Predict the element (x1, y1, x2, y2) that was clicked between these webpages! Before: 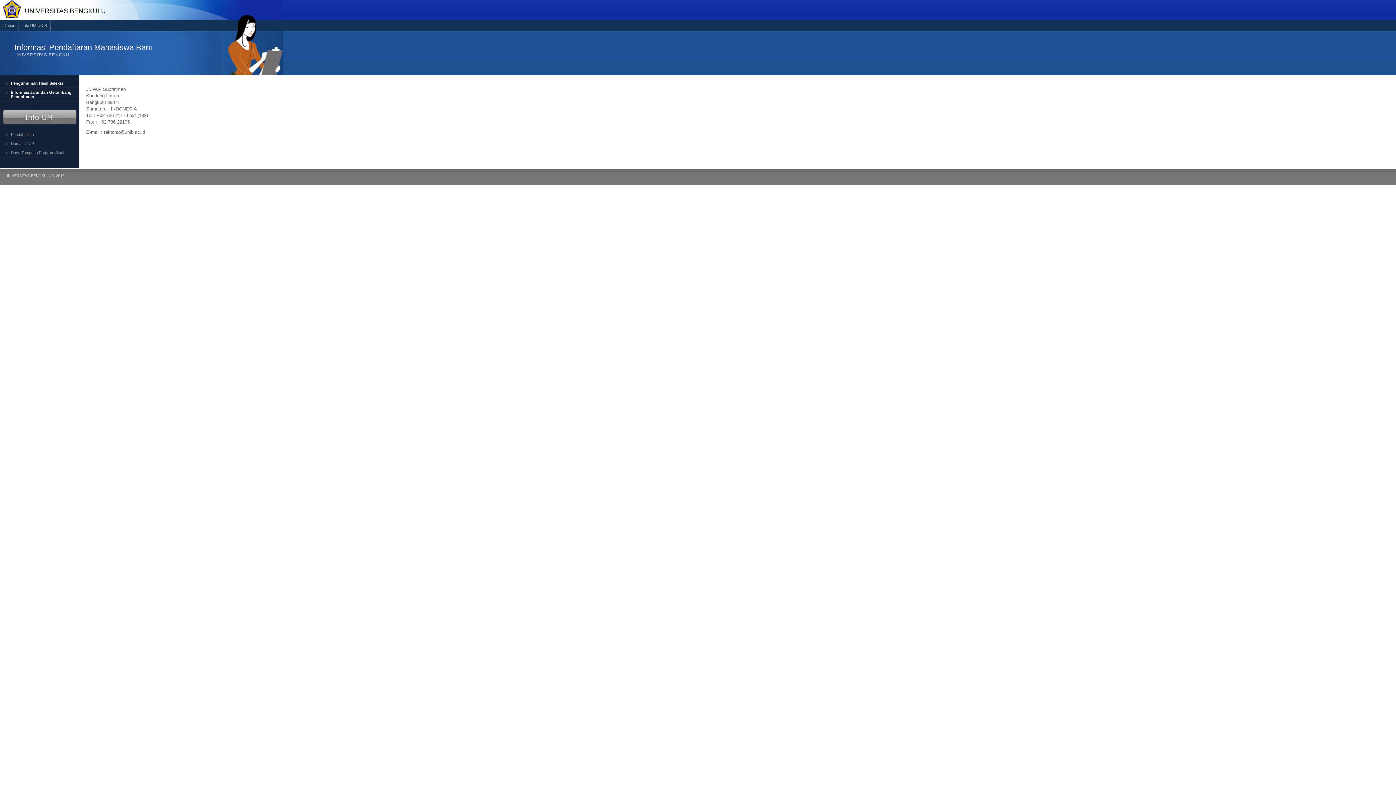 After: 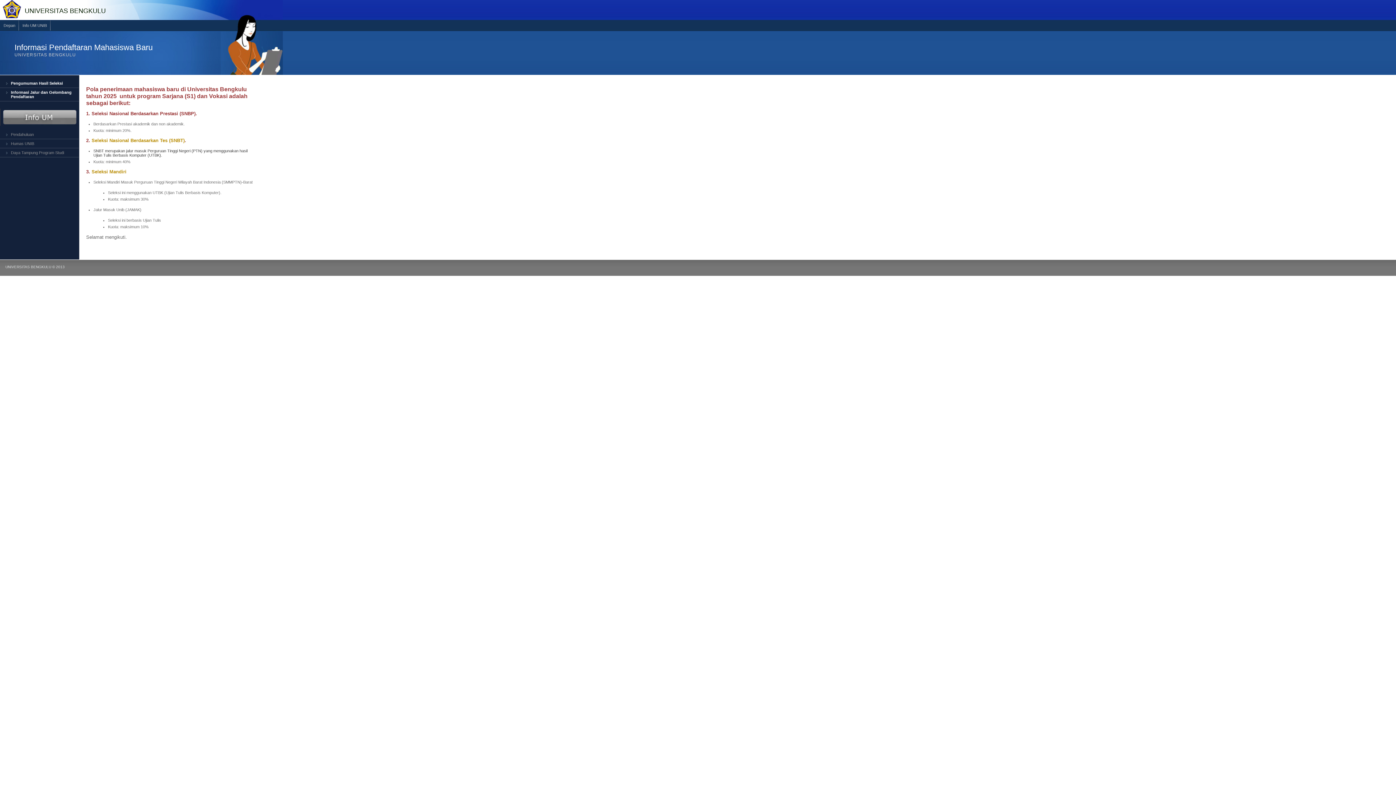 Action: bbox: (0, 130, 78, 139) label: Pendahuluan